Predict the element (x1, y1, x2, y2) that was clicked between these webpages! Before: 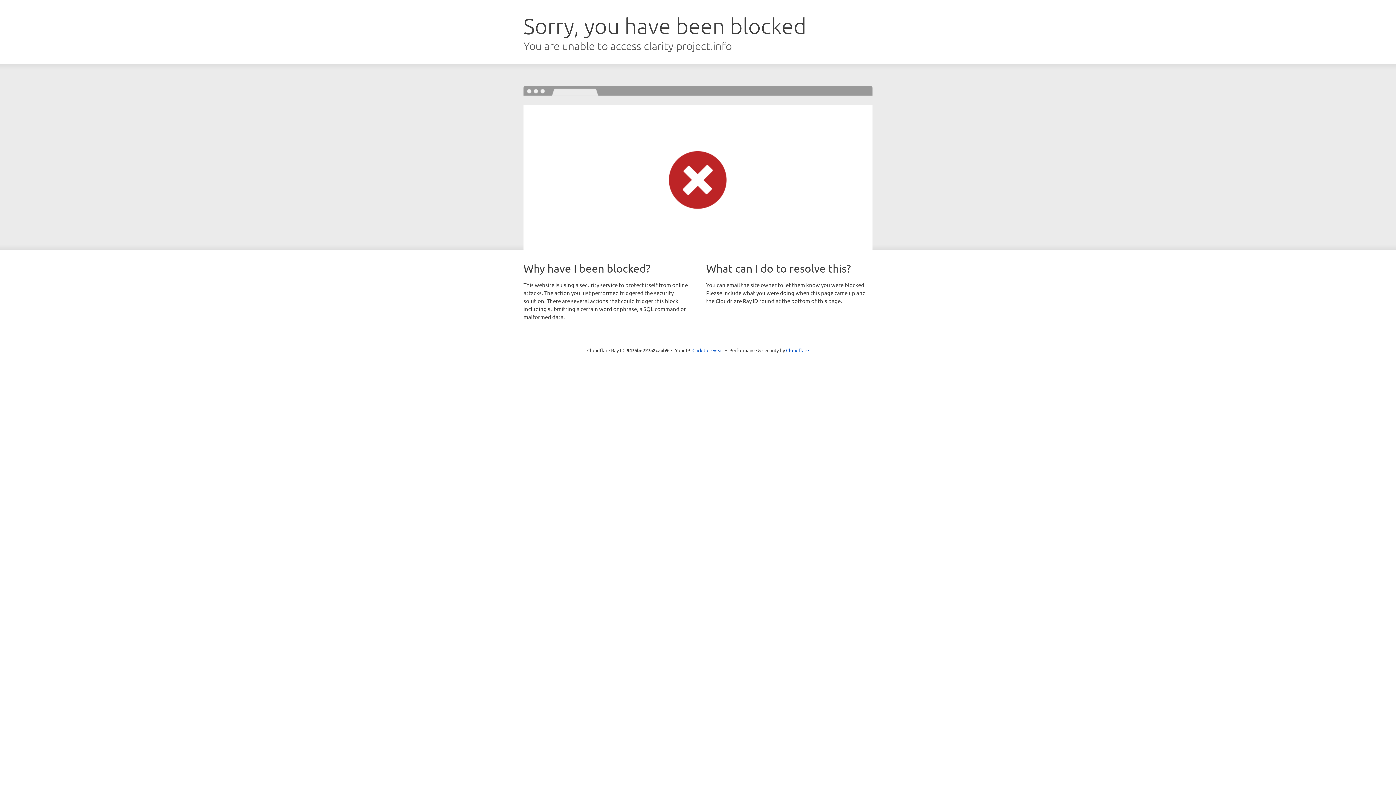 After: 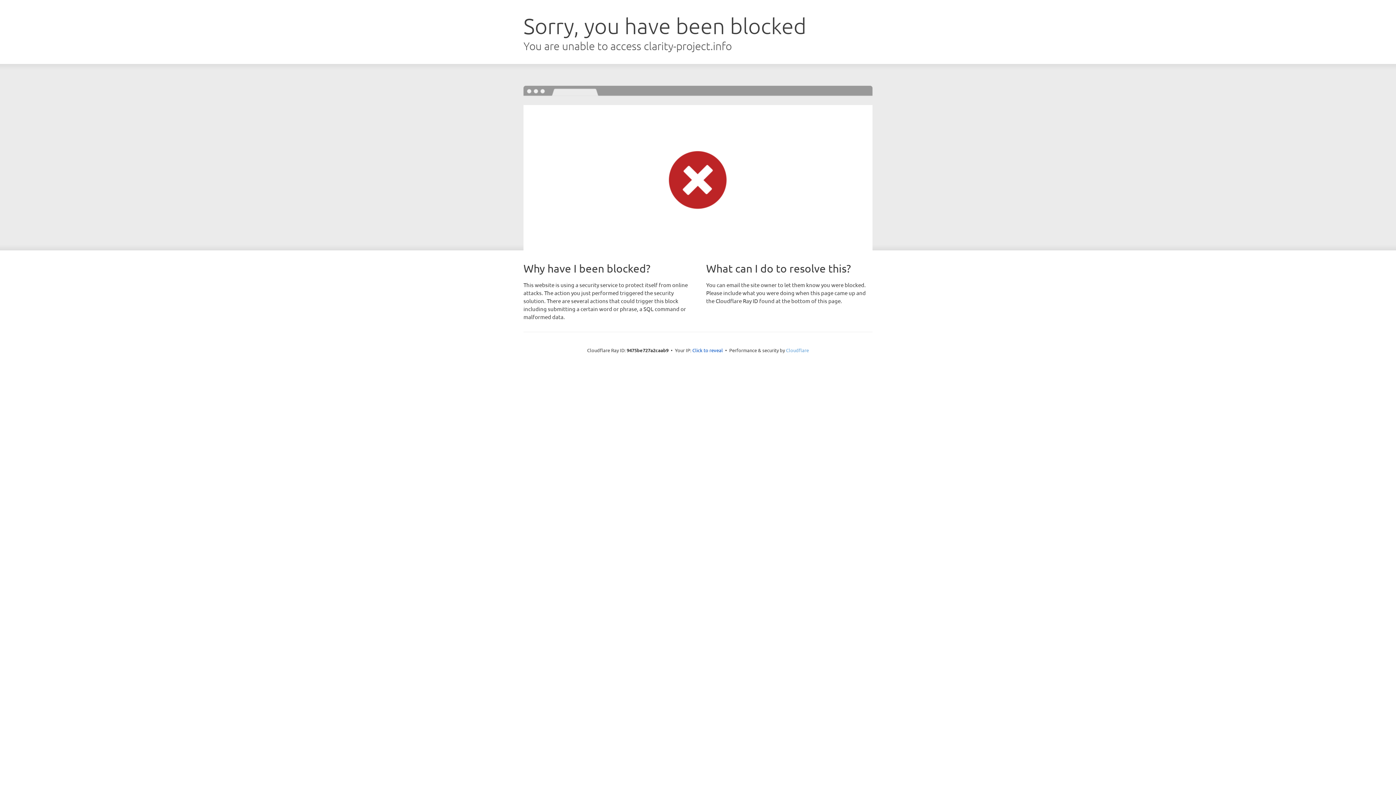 Action: label: Cloudflare bbox: (786, 347, 809, 353)